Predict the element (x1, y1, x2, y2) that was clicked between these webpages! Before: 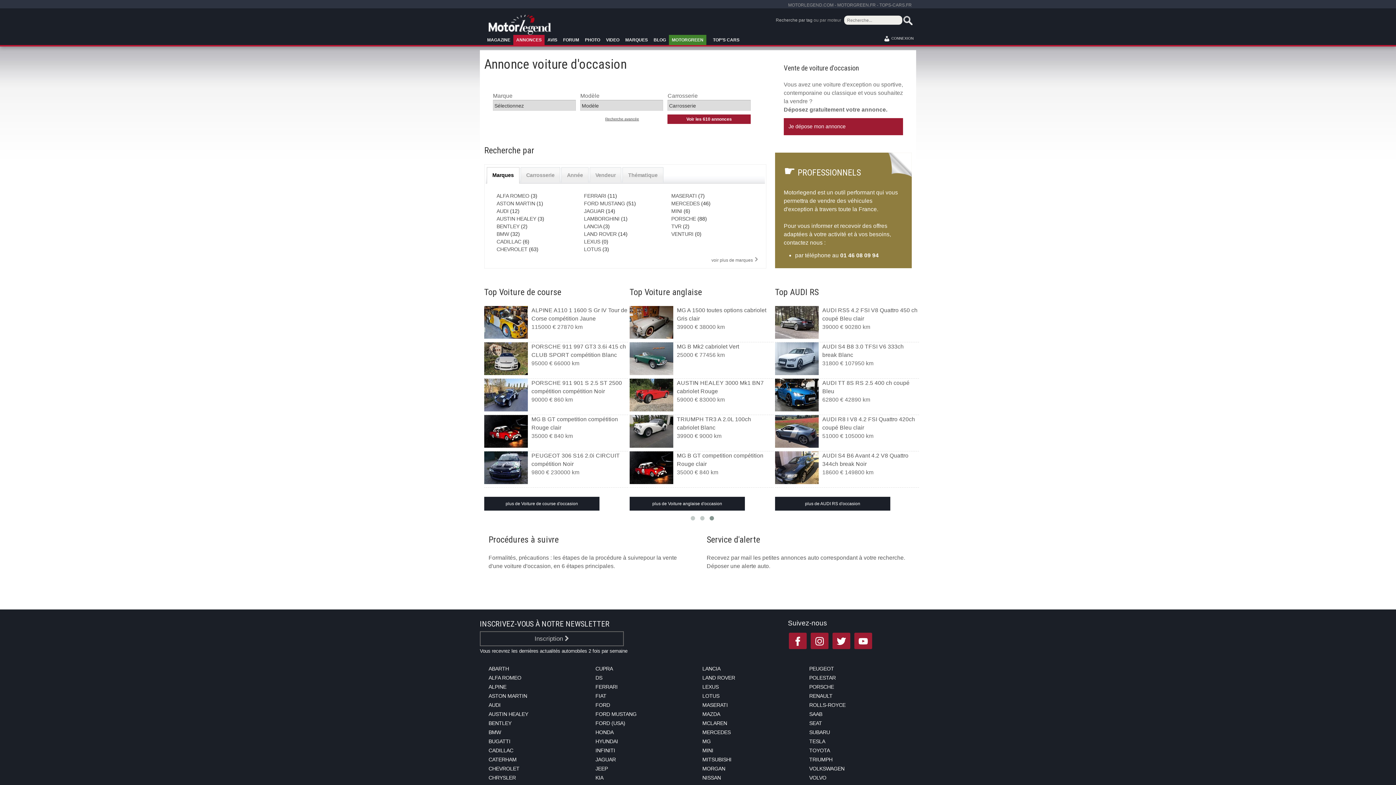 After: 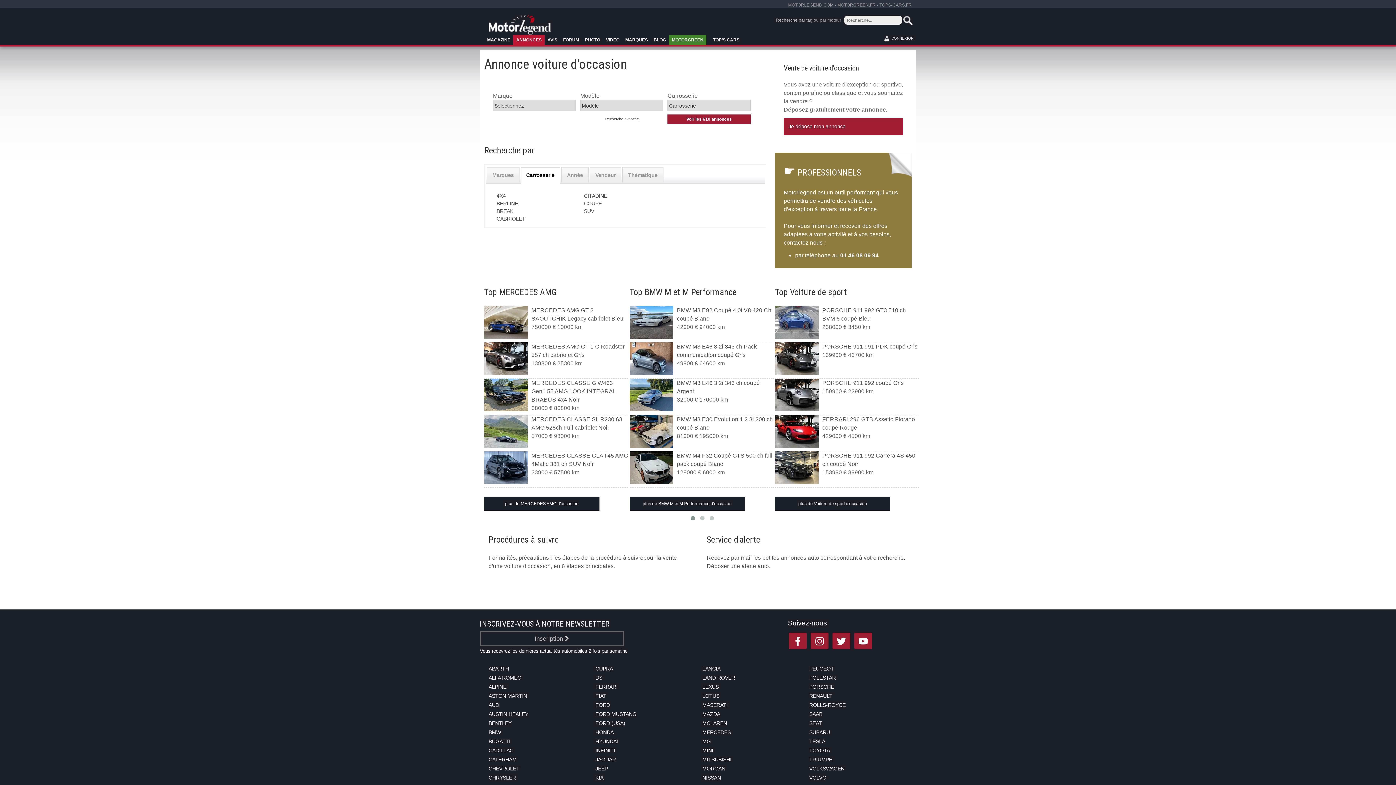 Action: label: Carrosserie bbox: (522, 169, 558, 181)